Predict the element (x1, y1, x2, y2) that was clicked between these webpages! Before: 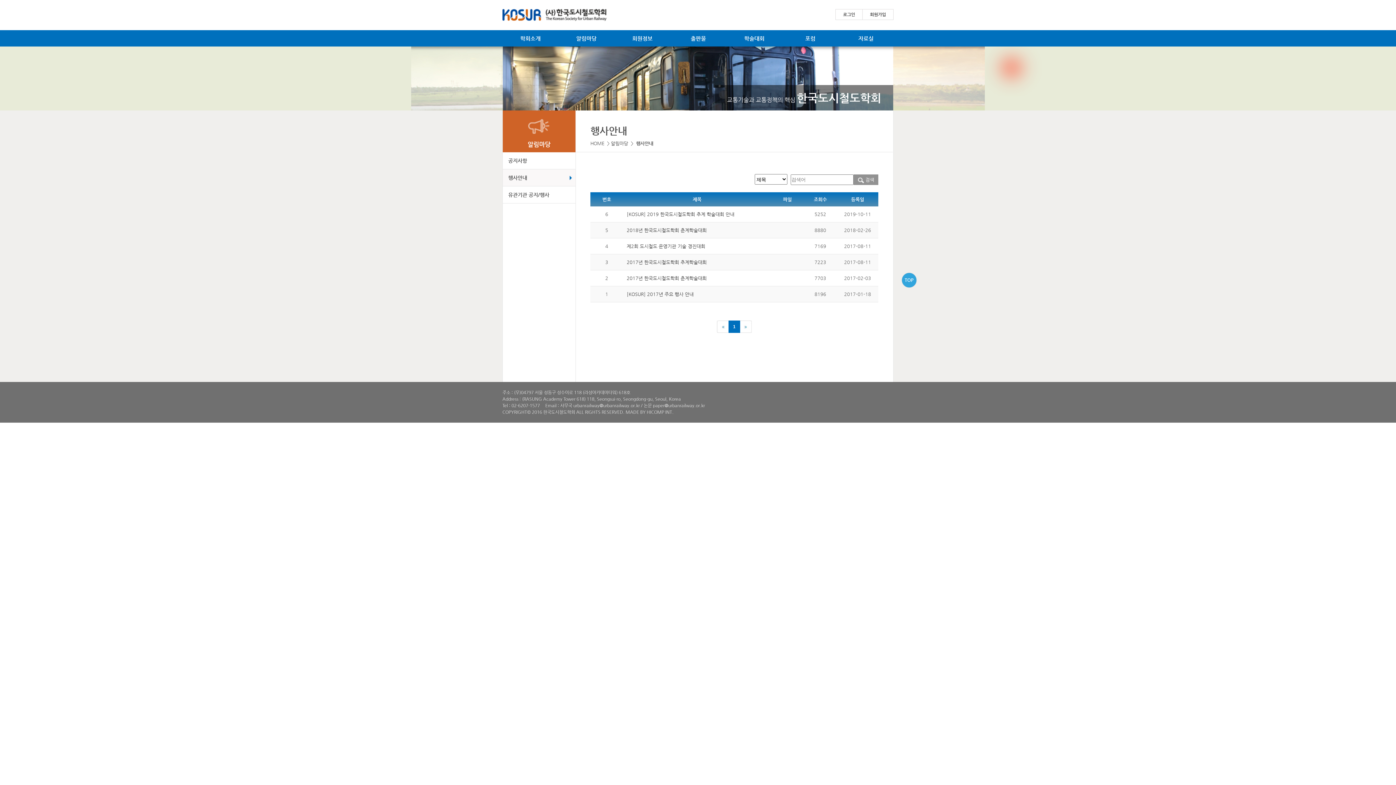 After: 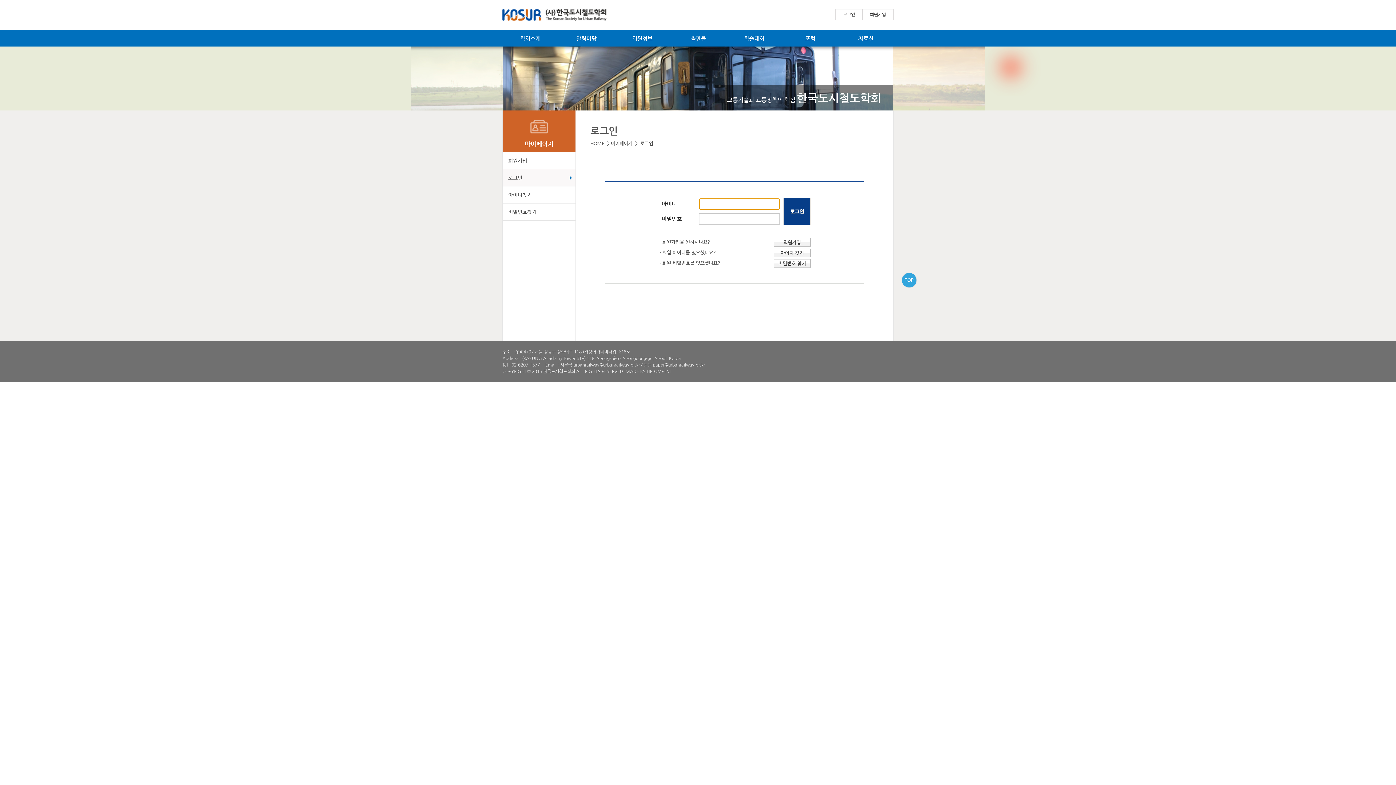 Action: label: 로그인 bbox: (836, 9, 862, 19)